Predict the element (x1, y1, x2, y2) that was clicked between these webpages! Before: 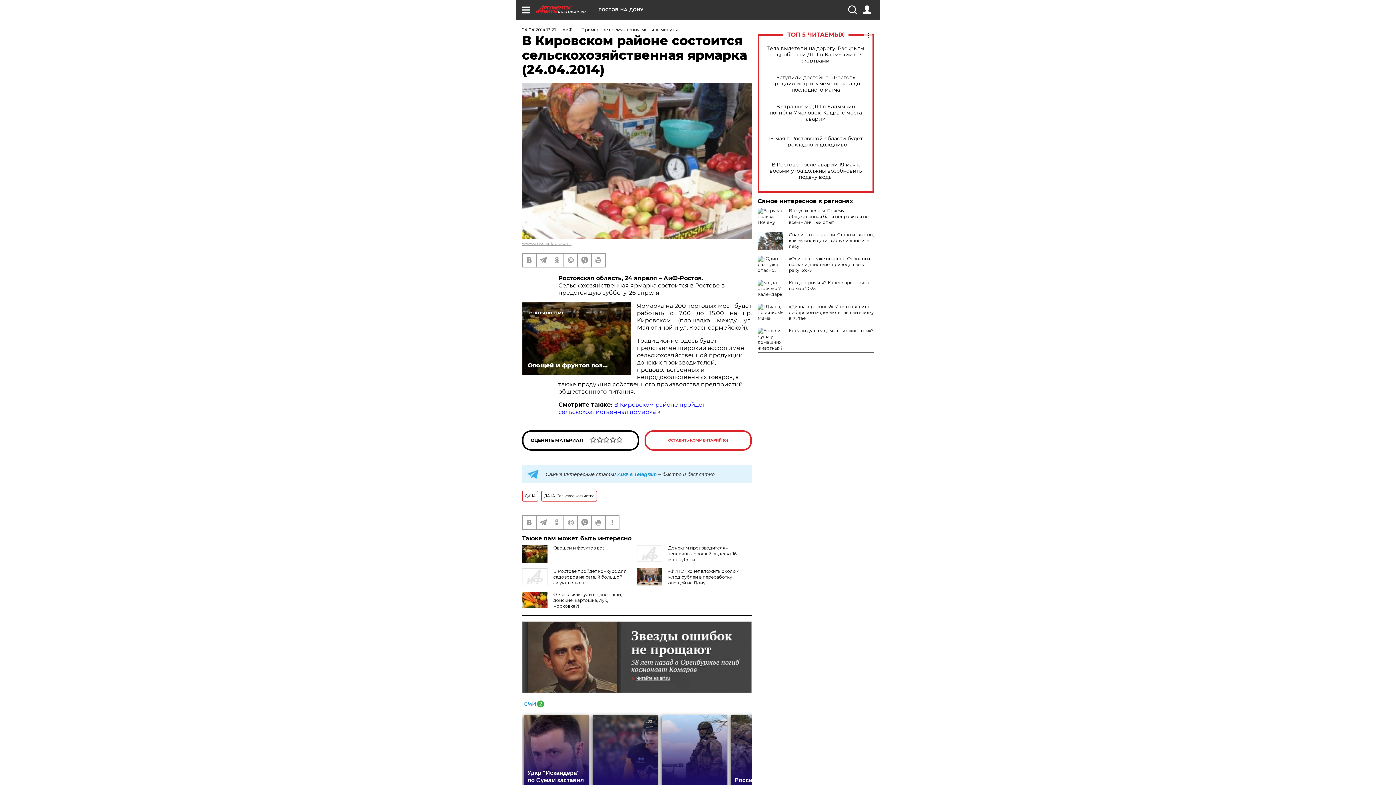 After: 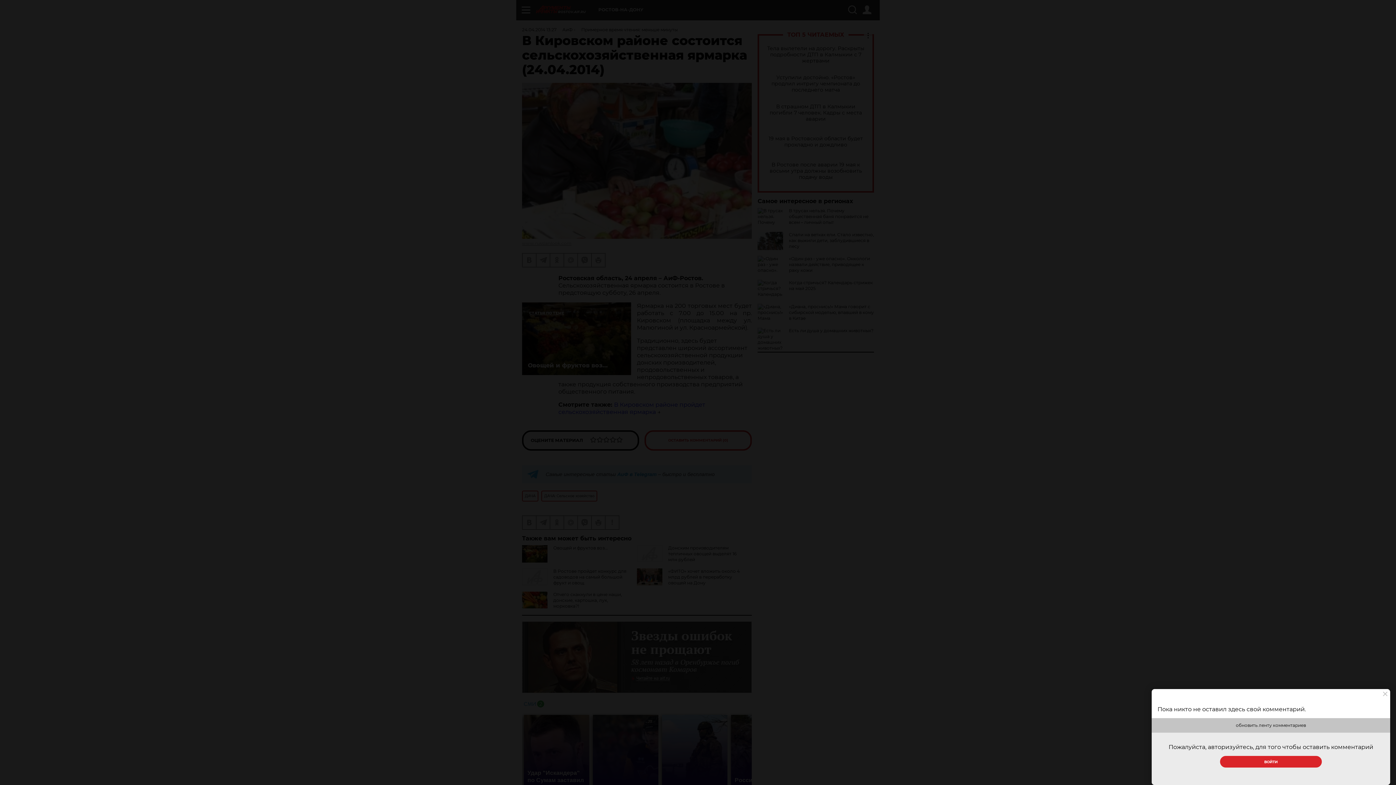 Action: label: ОСТАВИТЬ КОММЕНТАРИЙ (0) bbox: (644, 430, 752, 450)